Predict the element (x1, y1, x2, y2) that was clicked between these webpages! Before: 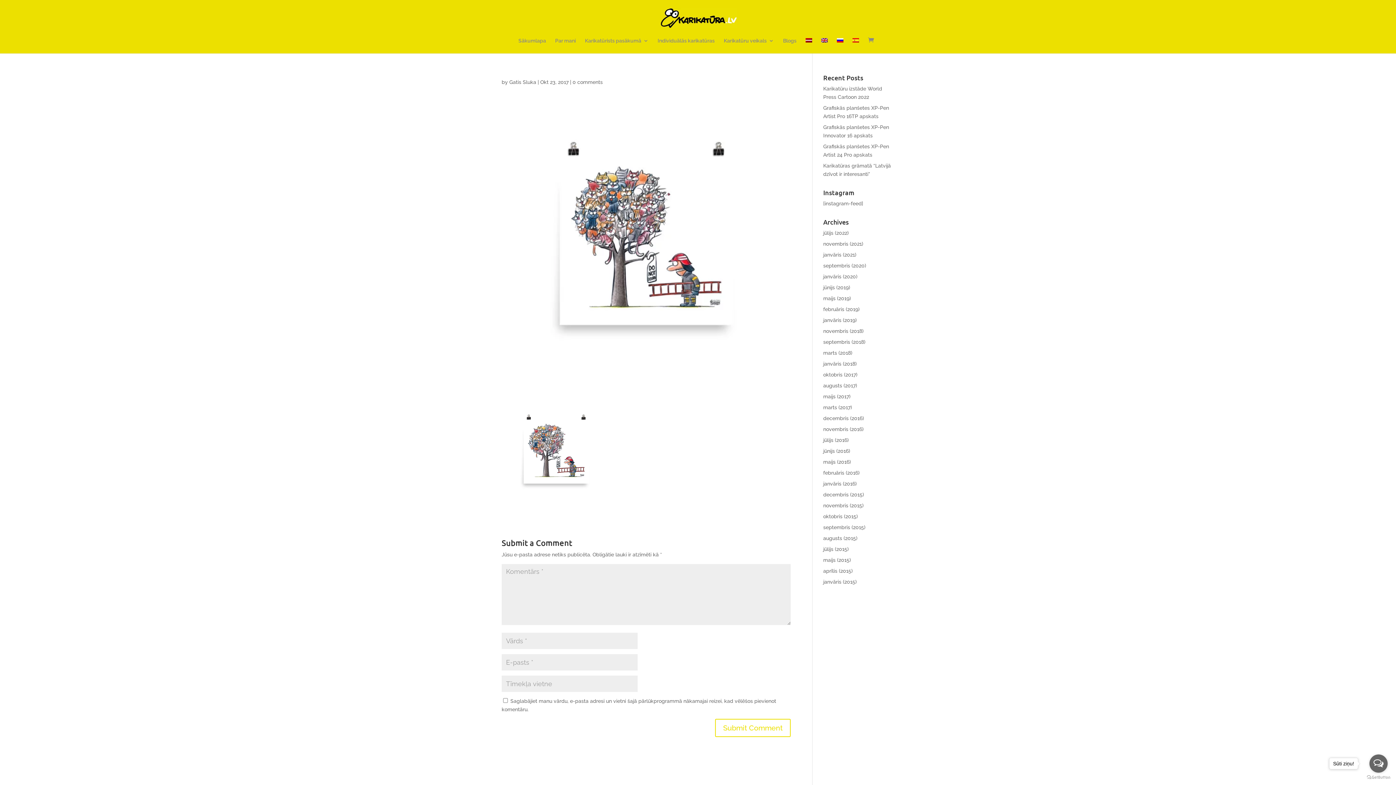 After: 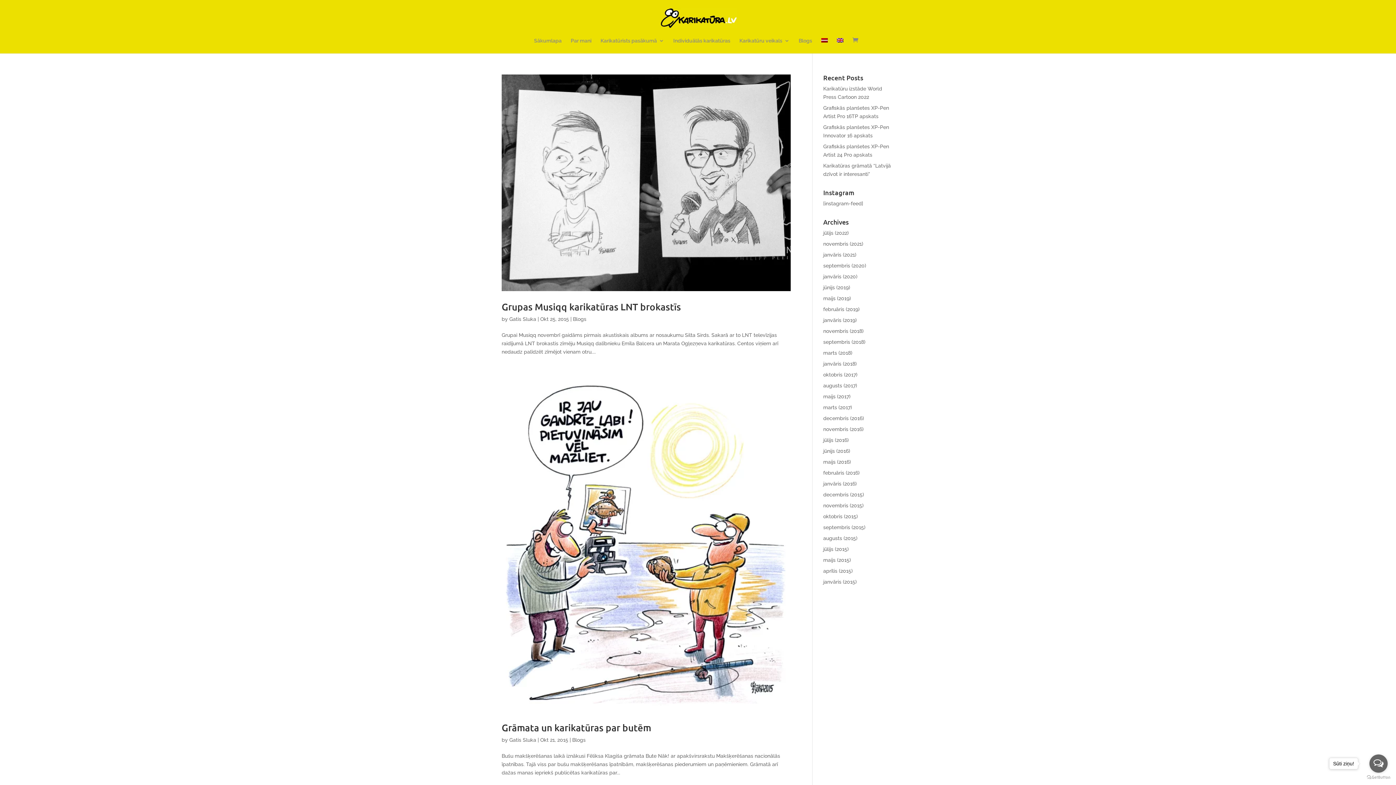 Action: bbox: (823, 513, 858, 519) label: oktobris (2015)